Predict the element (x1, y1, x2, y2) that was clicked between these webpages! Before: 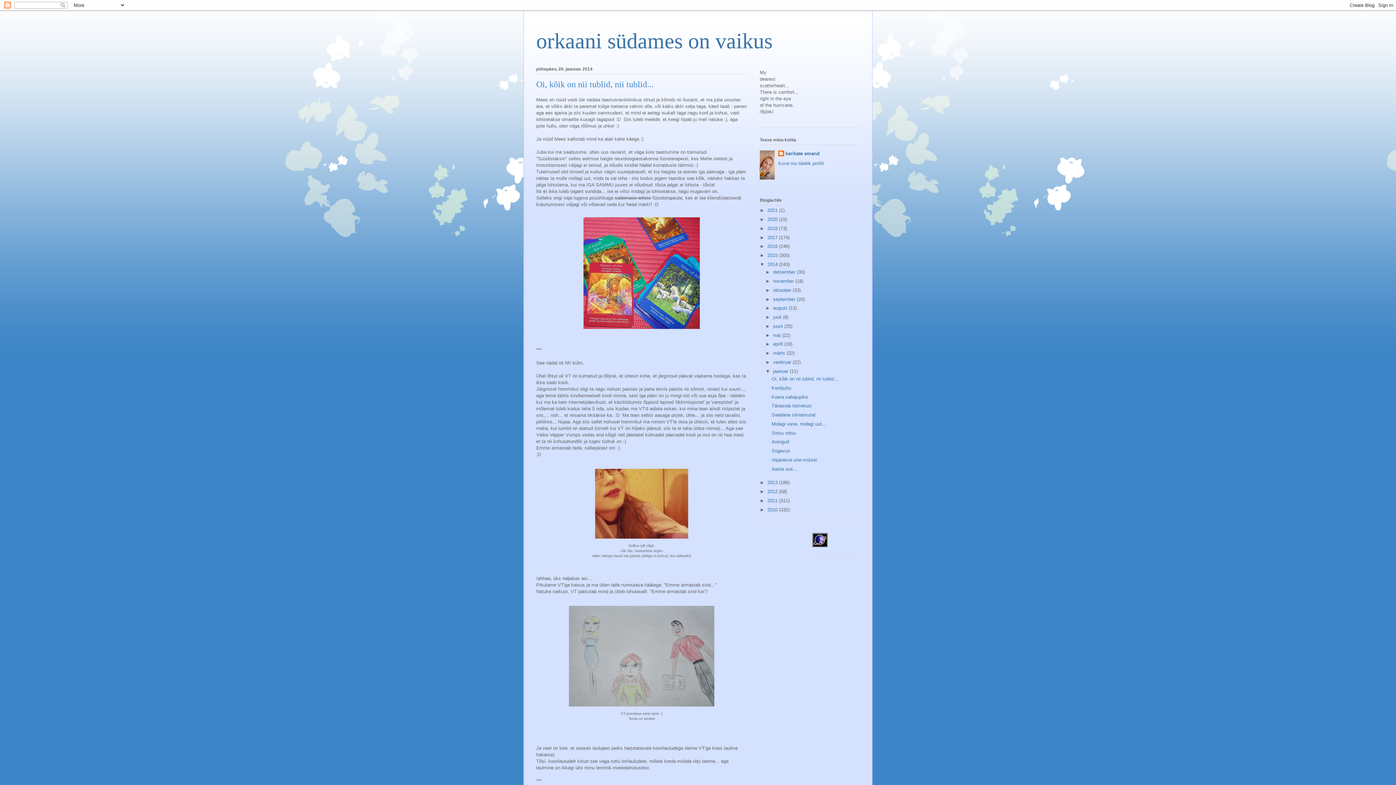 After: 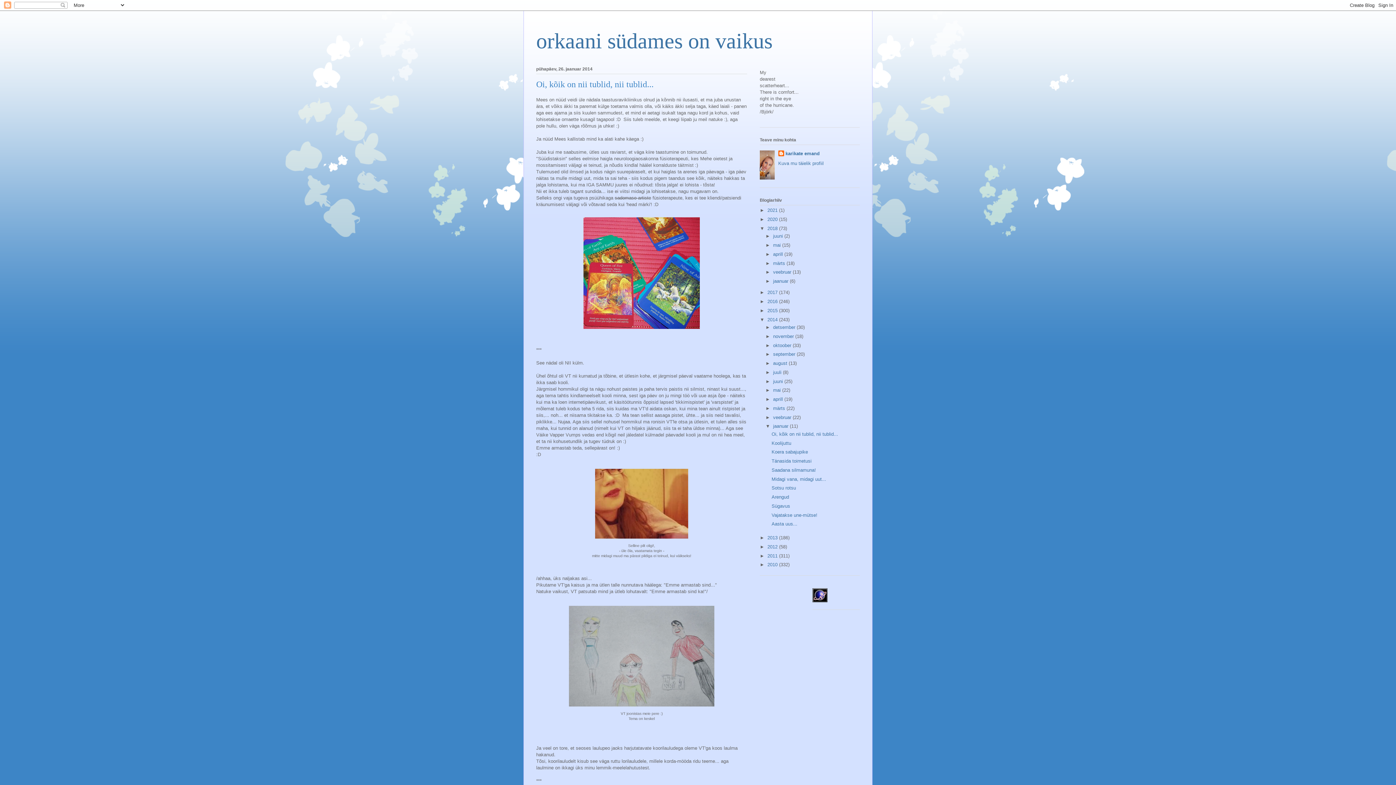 Action: label: ►   bbox: (760, 225, 767, 231)